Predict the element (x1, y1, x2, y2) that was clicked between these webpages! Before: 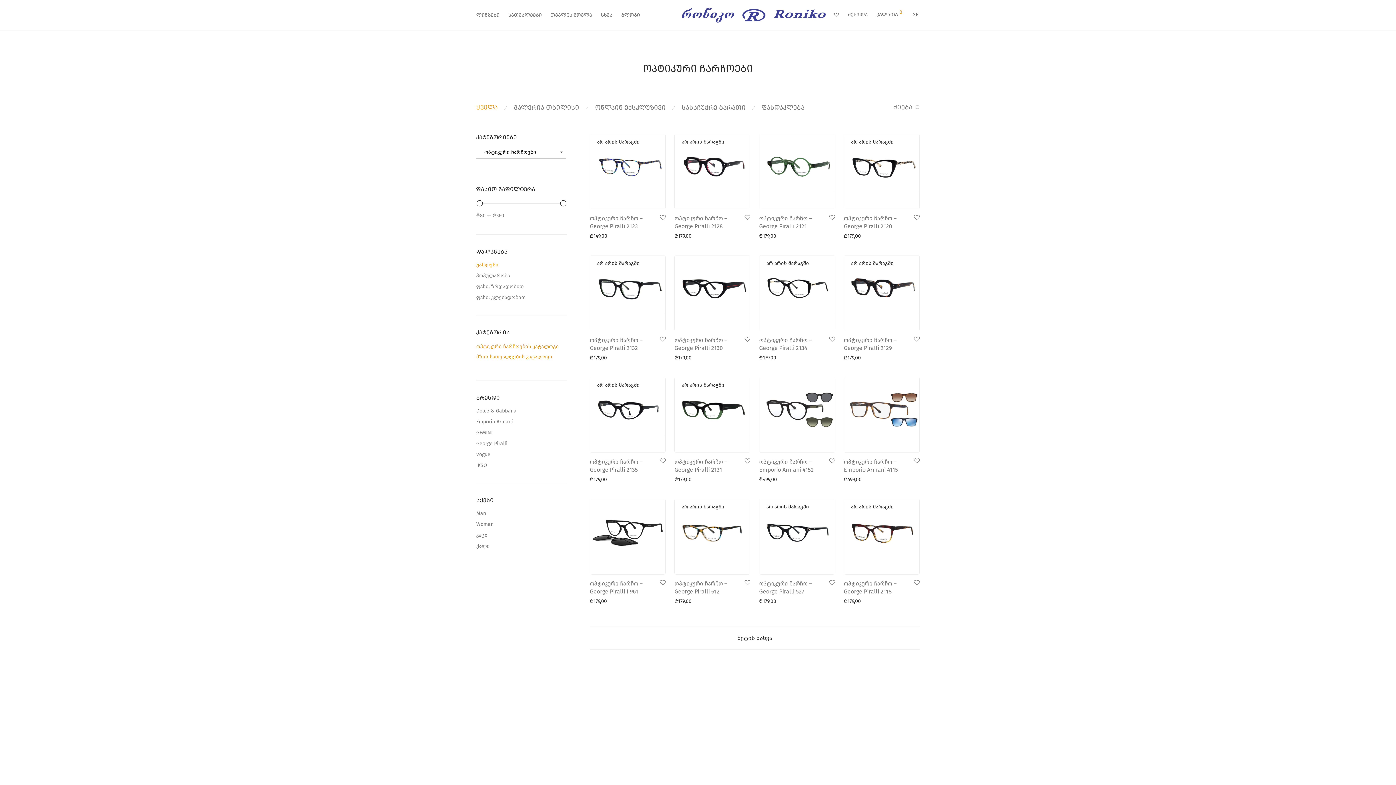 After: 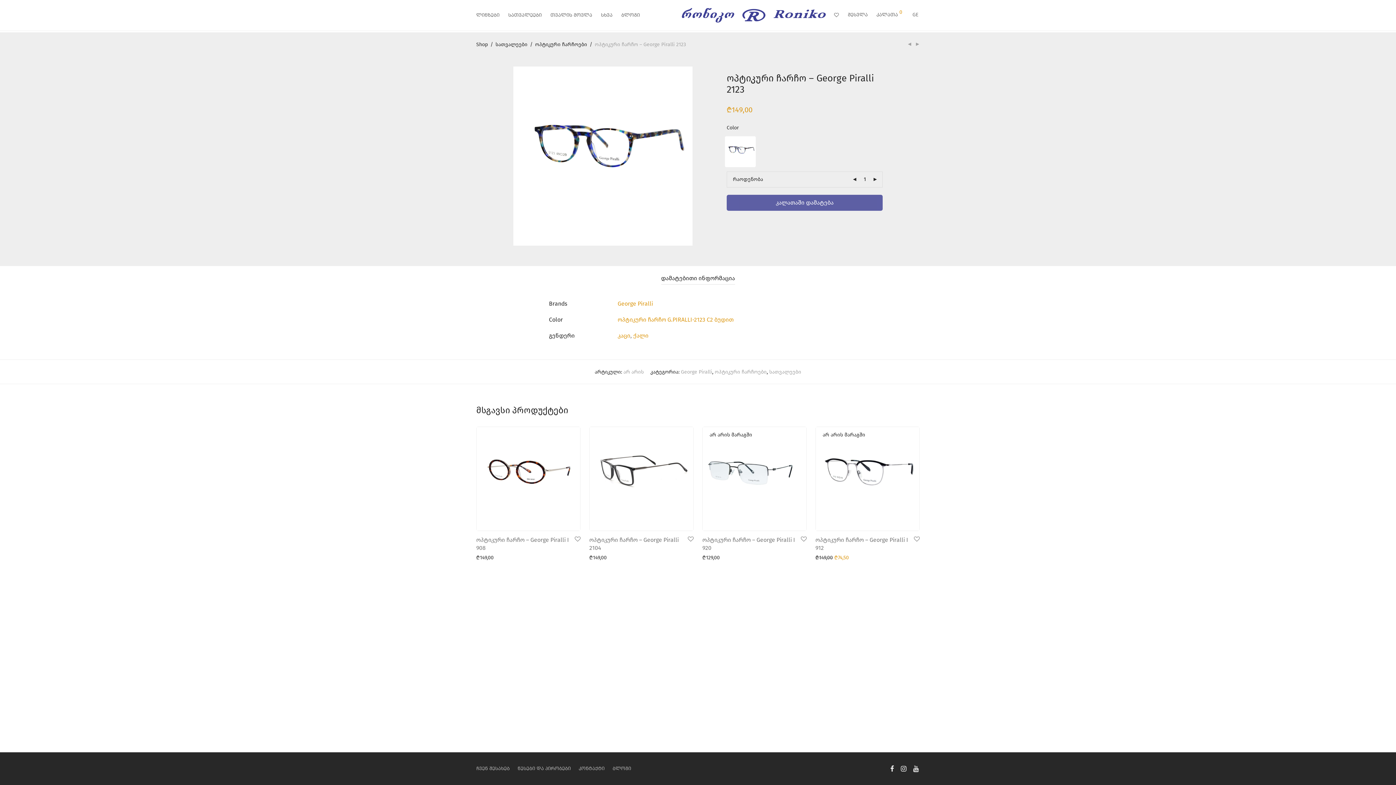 Action: label: პარამეტრების შერჩევა: “ოპტიკური ჩარჩო – George Piralli 2123” bbox: (586, 231, 643, 241)